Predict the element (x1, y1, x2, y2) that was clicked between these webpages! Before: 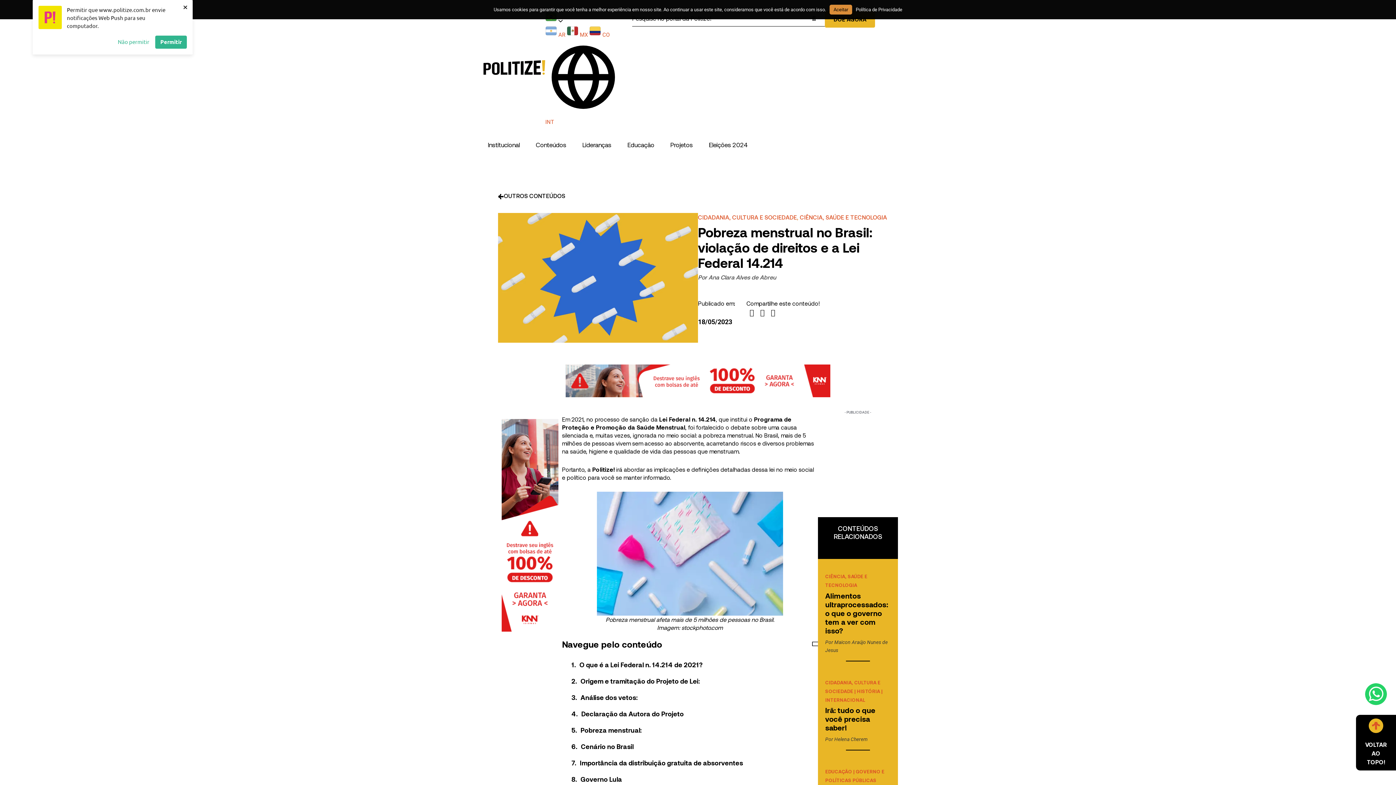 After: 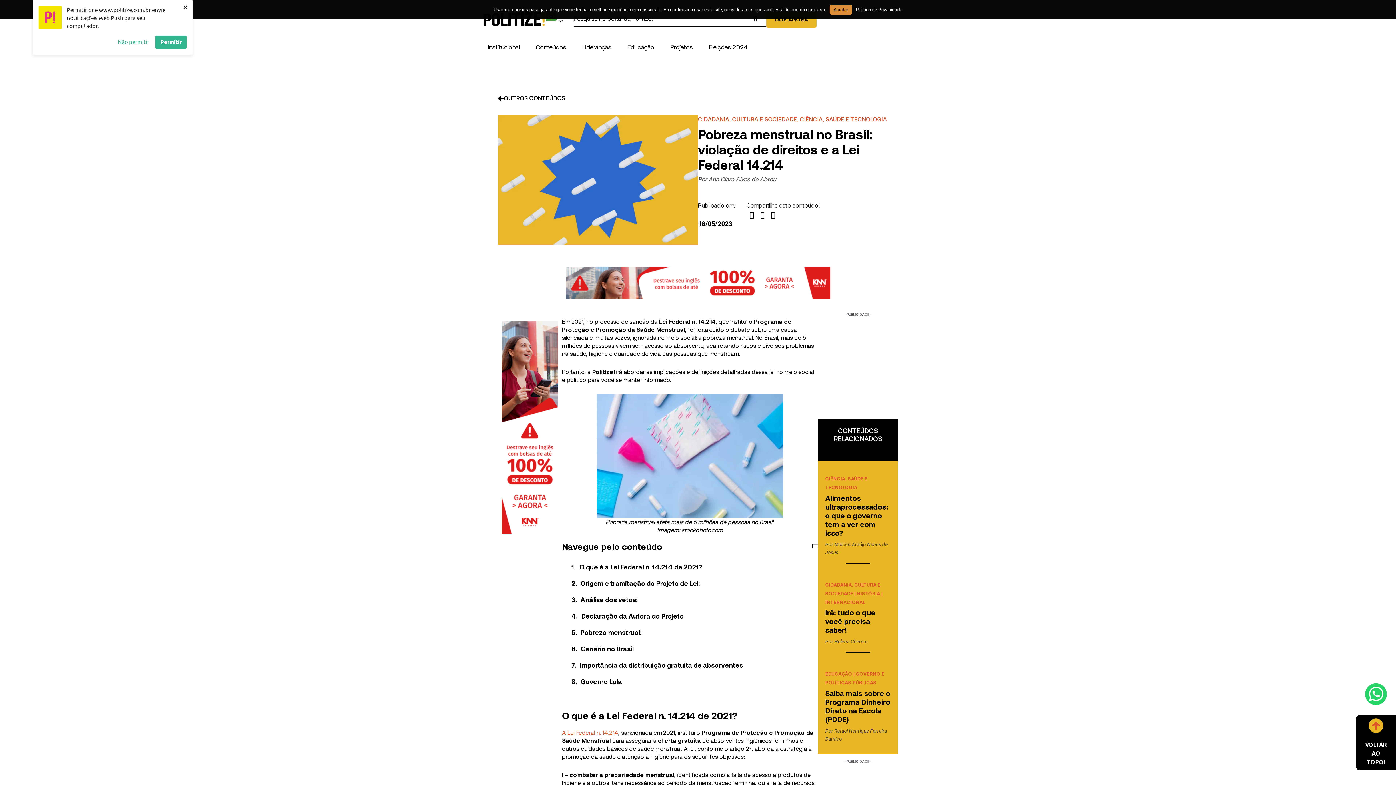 Action: bbox: (1369, 718, 1383, 733) label: VOLTAR<br>AO<br>TOPO!